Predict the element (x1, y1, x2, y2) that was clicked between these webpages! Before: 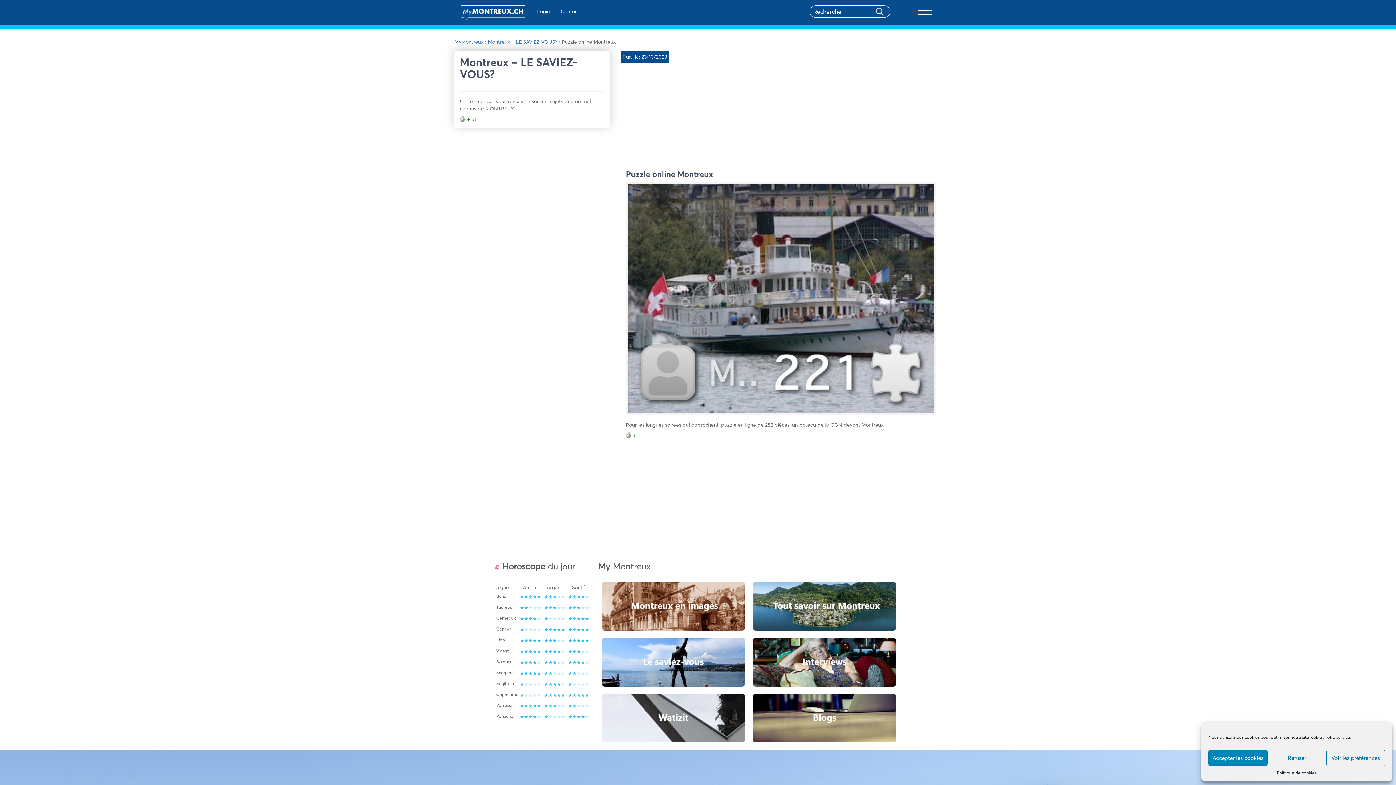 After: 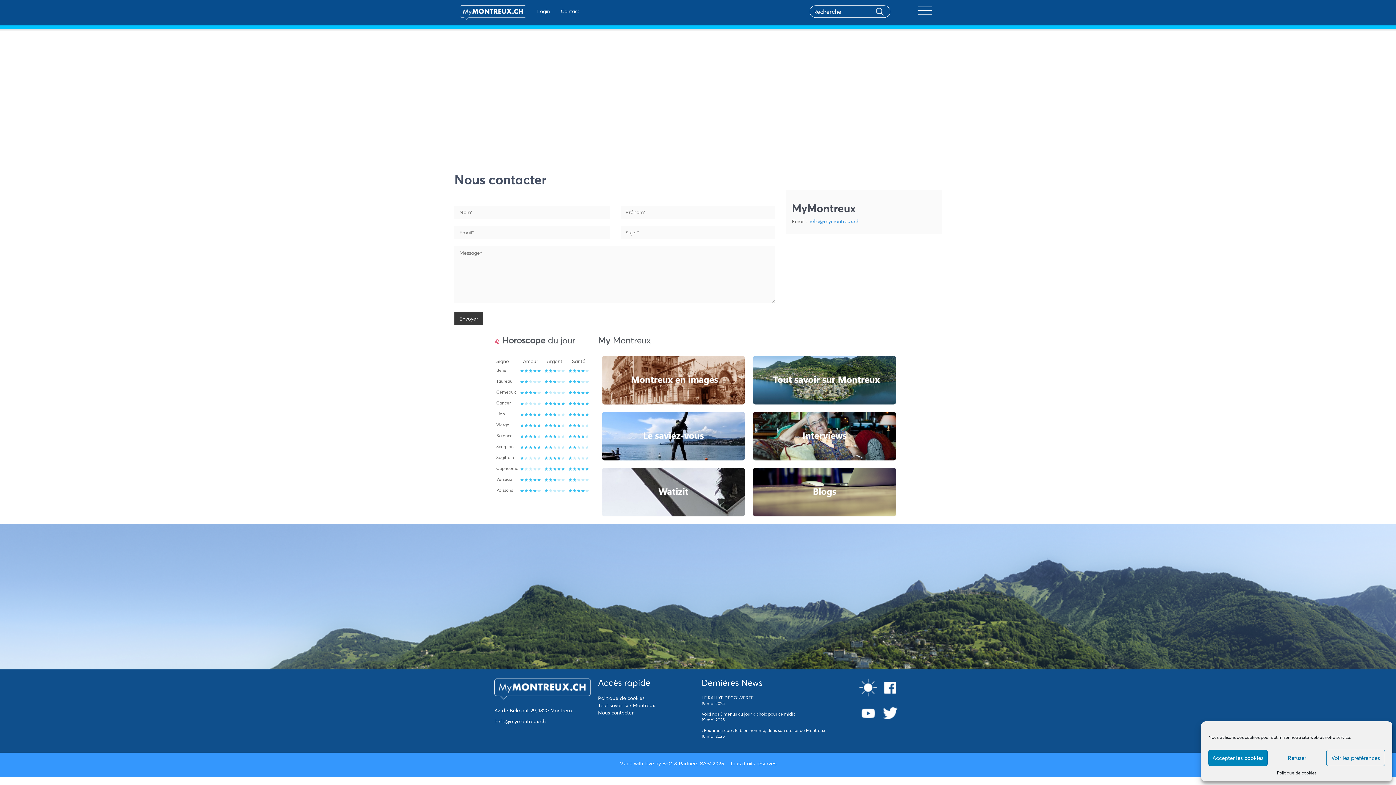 Action: label: Contact bbox: (555, 0, 584, 22)